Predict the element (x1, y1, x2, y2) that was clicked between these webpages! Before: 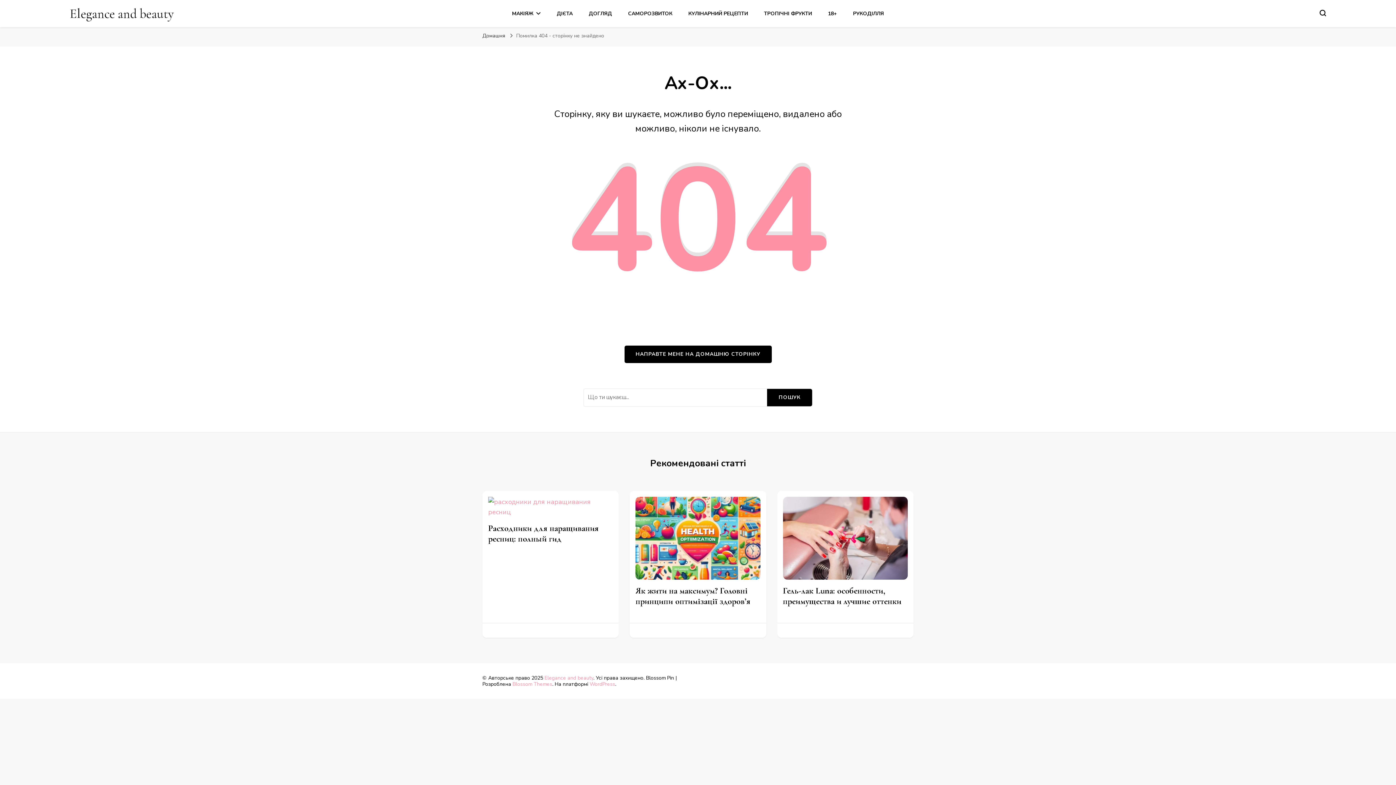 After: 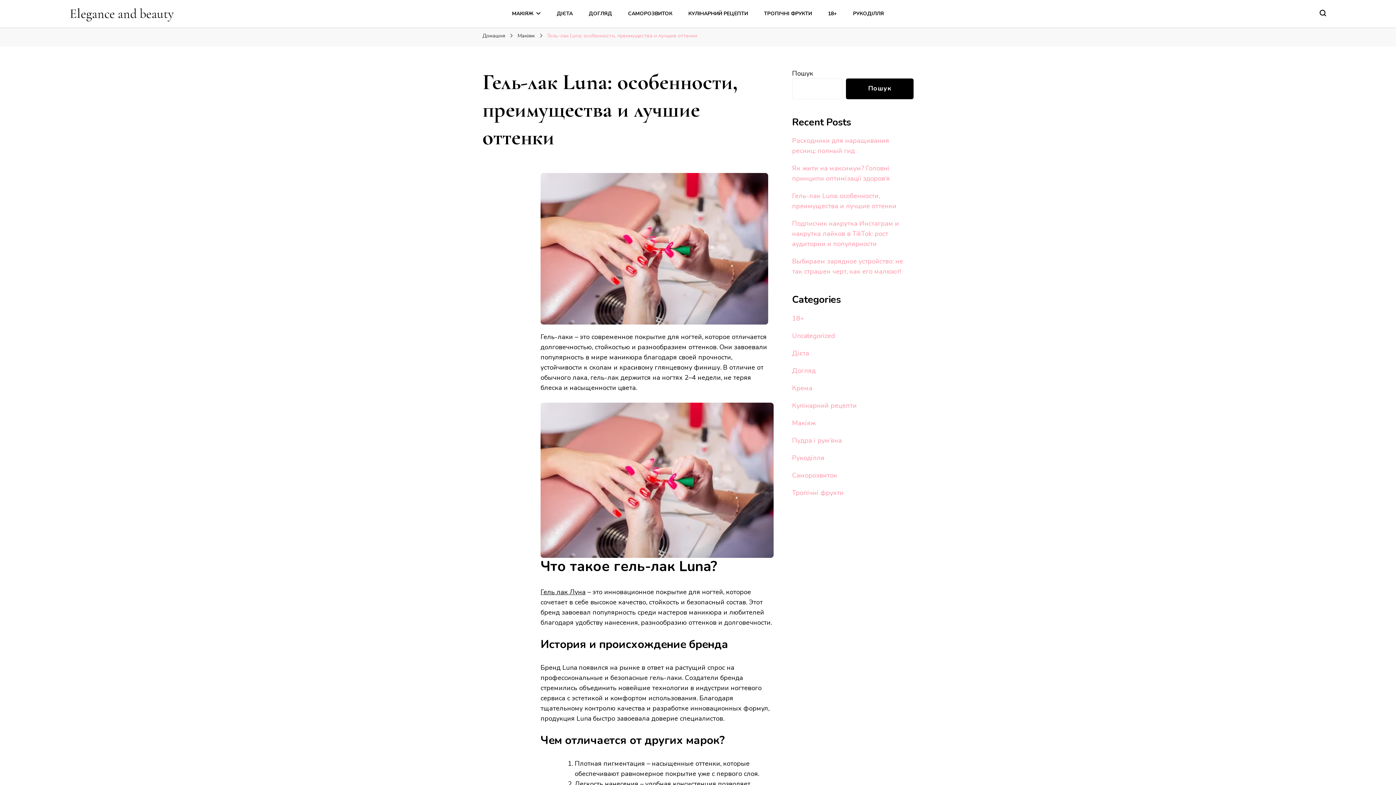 Action: bbox: (783, 585, 901, 606) label: Гель-лак Luna: особенности, преимущества и лучшие оттенки